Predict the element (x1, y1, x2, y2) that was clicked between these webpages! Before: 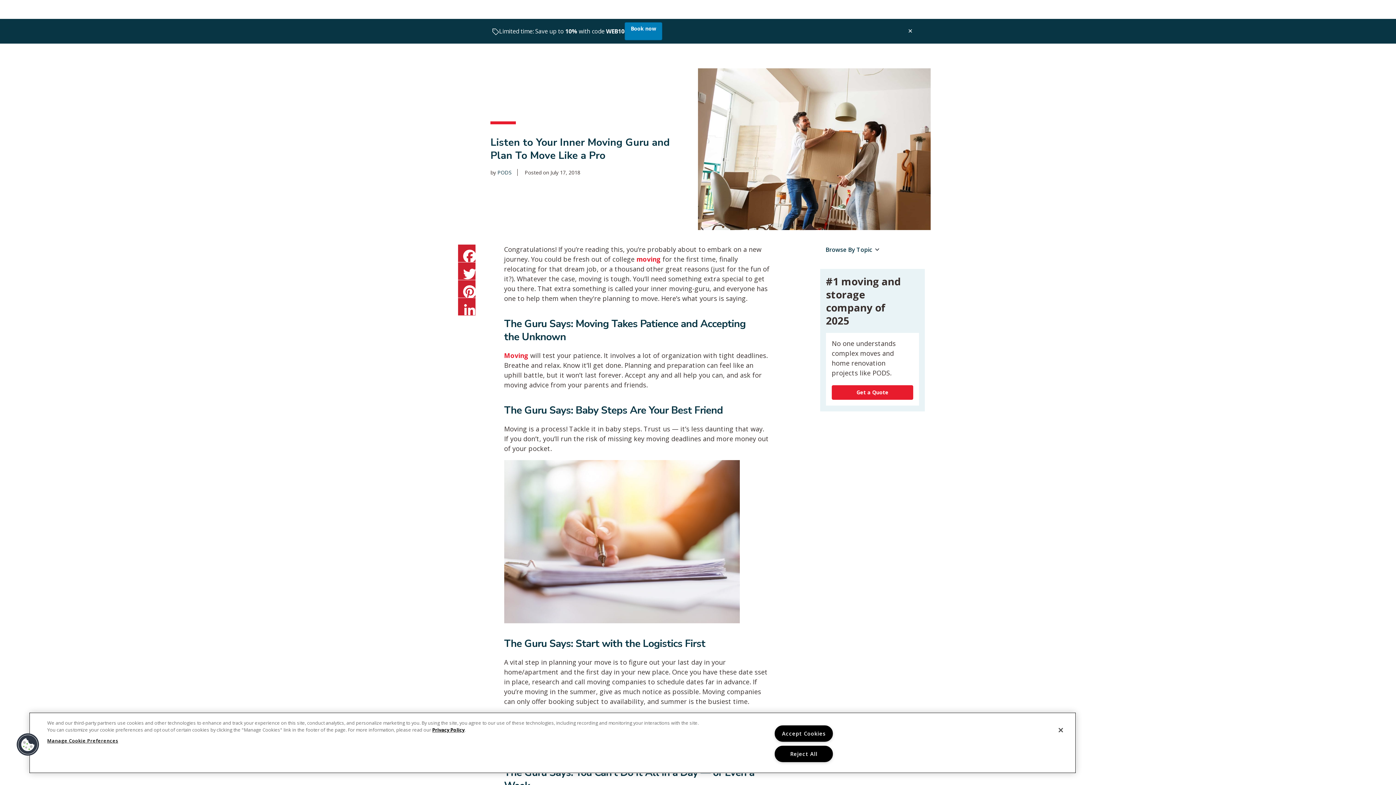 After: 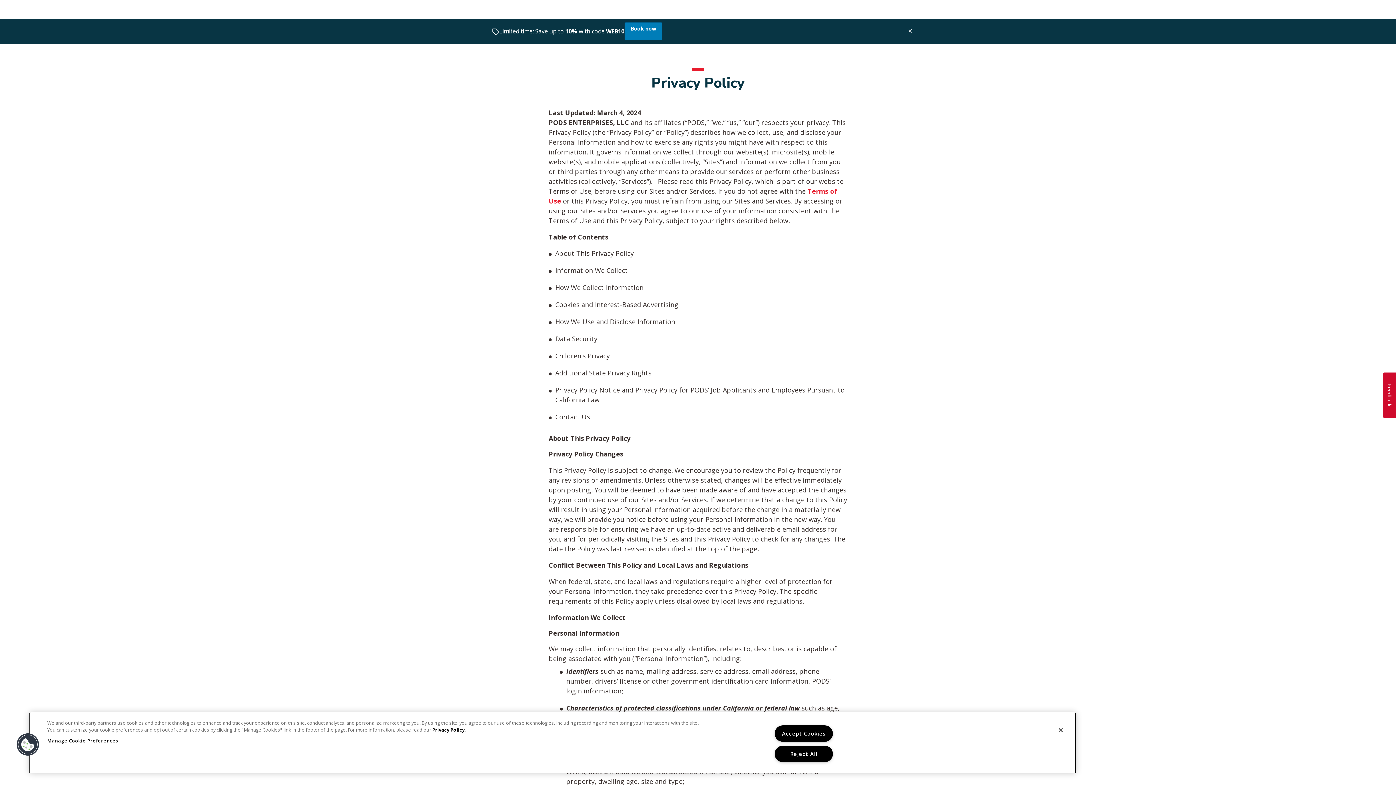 Action: label: Privacy Policy bbox: (432, 726, 464, 733)